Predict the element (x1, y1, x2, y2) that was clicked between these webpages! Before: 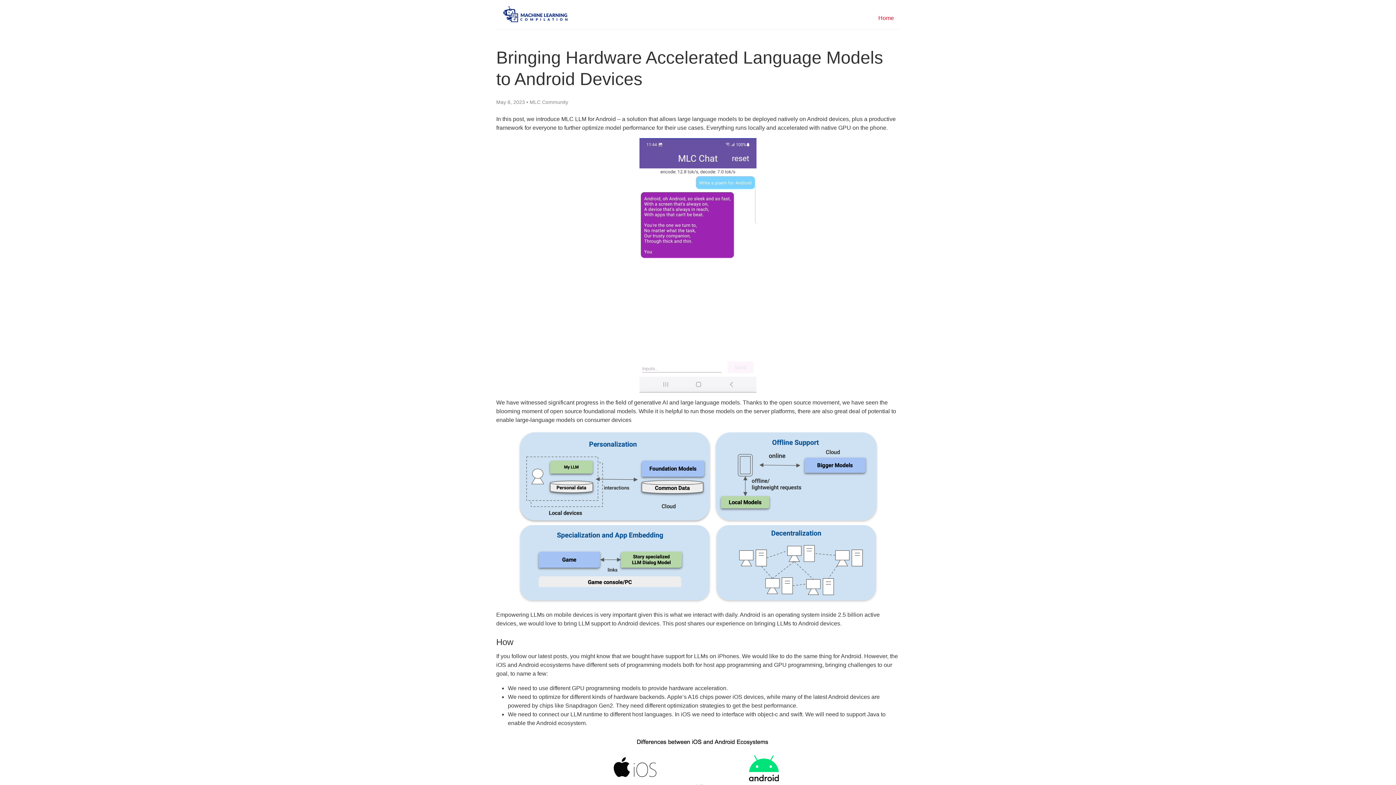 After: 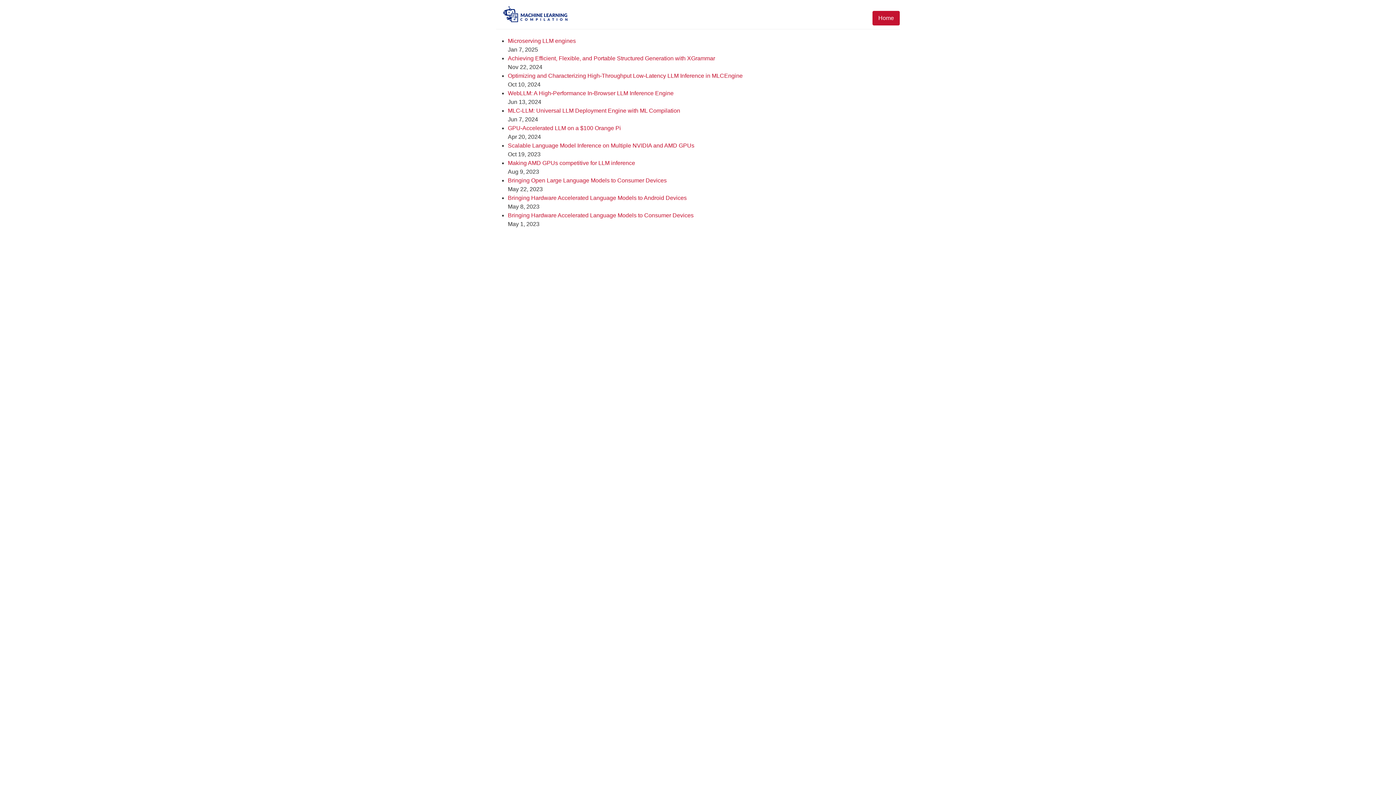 Action: bbox: (496, 7, 574, 25)